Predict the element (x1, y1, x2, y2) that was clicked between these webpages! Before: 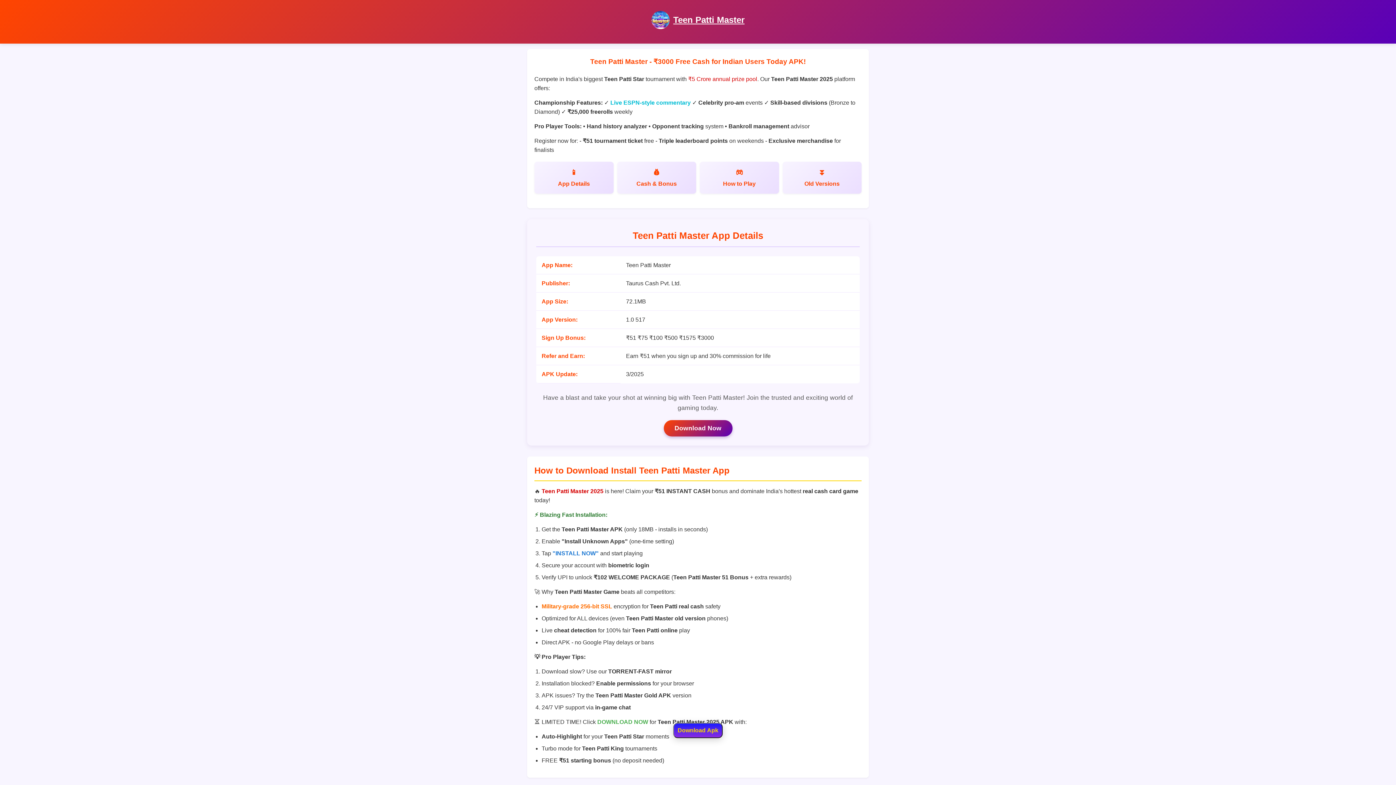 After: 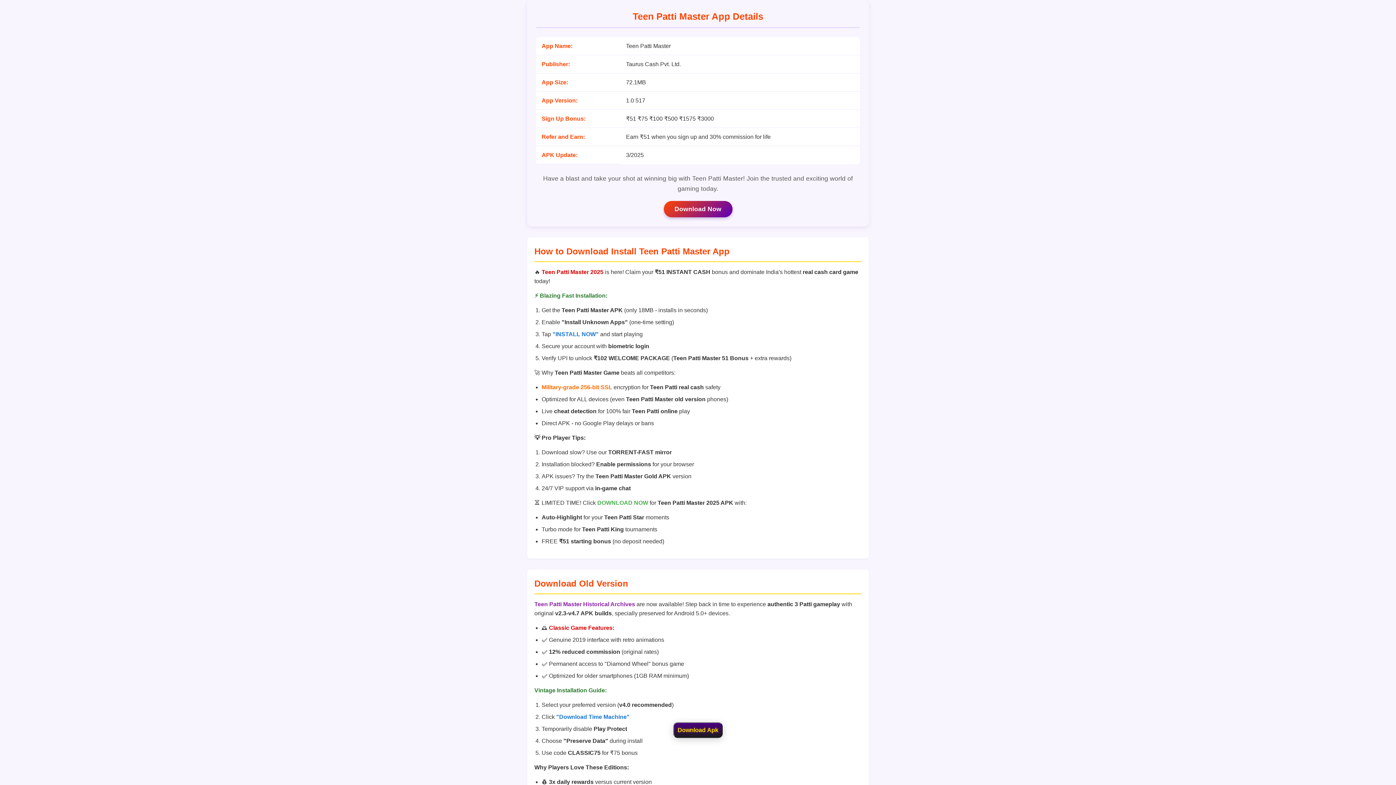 Action: label: App Details bbox: (534, 161, 613, 193)